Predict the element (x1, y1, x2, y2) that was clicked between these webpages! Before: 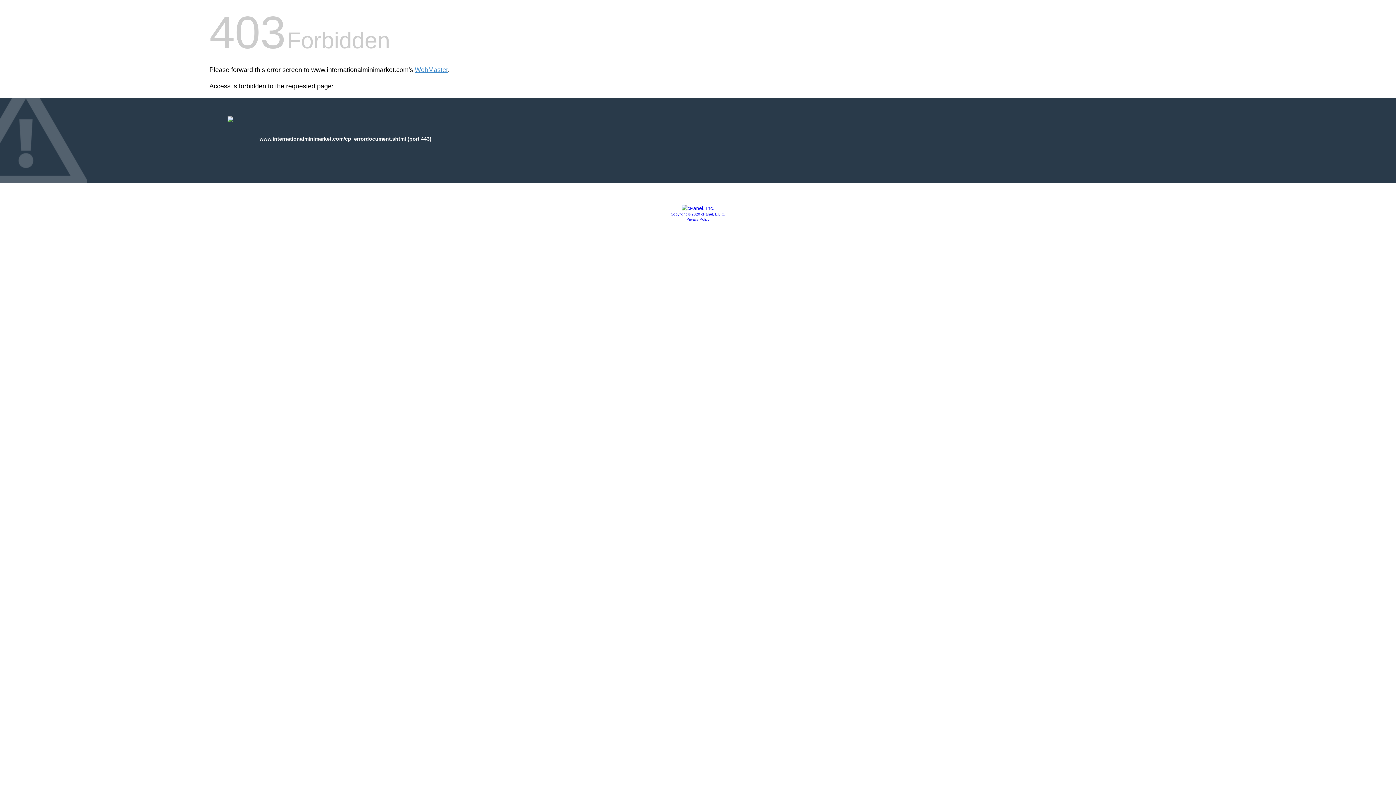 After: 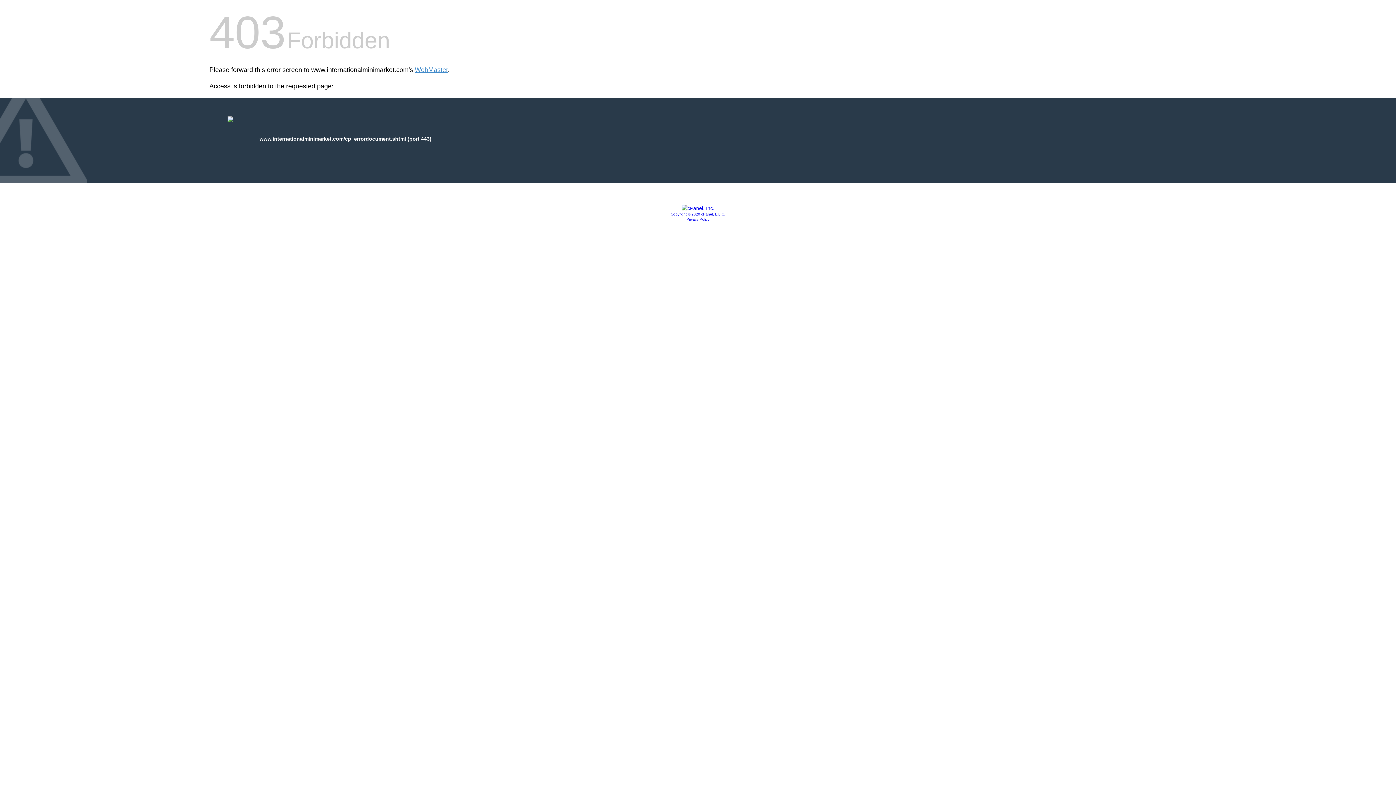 Action: bbox: (686, 217, 709, 221) label: Privacy Policy